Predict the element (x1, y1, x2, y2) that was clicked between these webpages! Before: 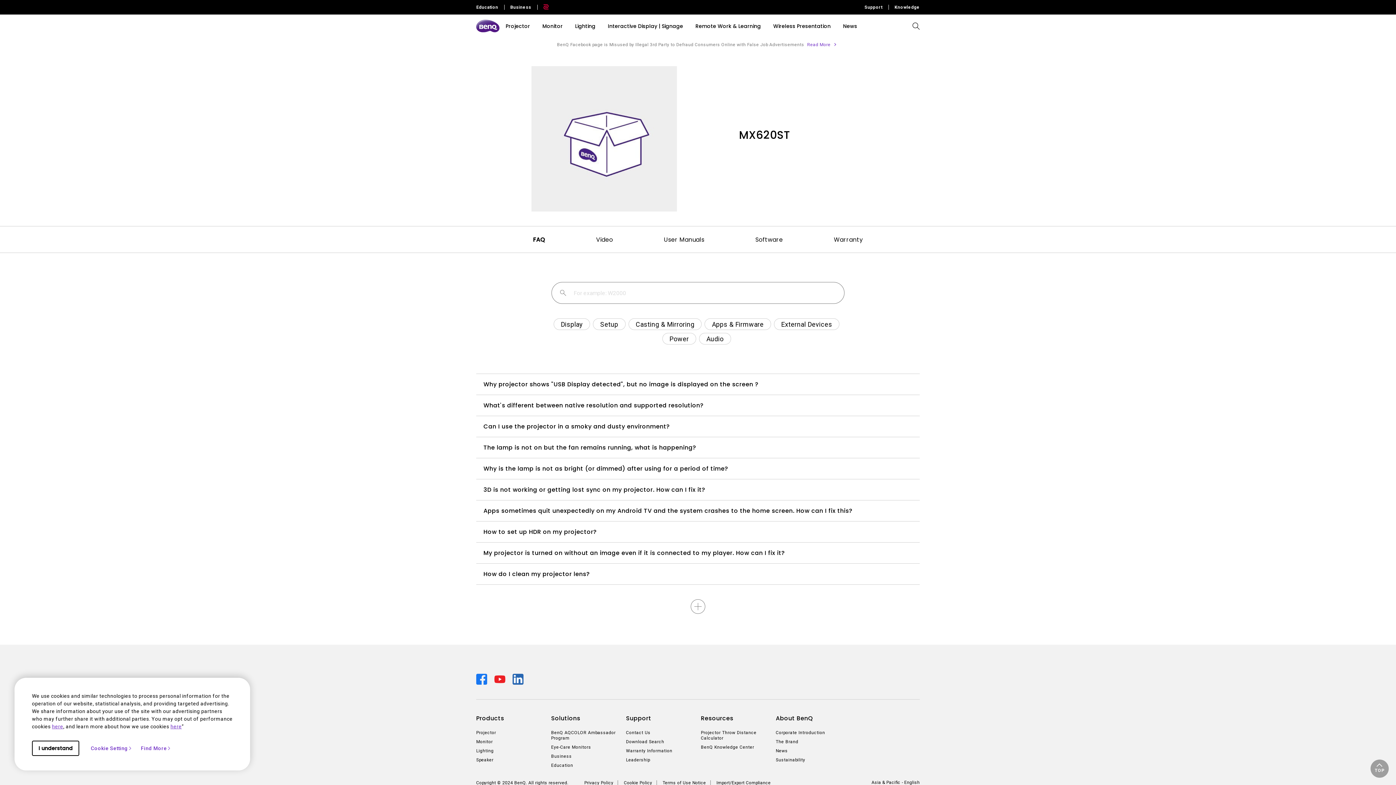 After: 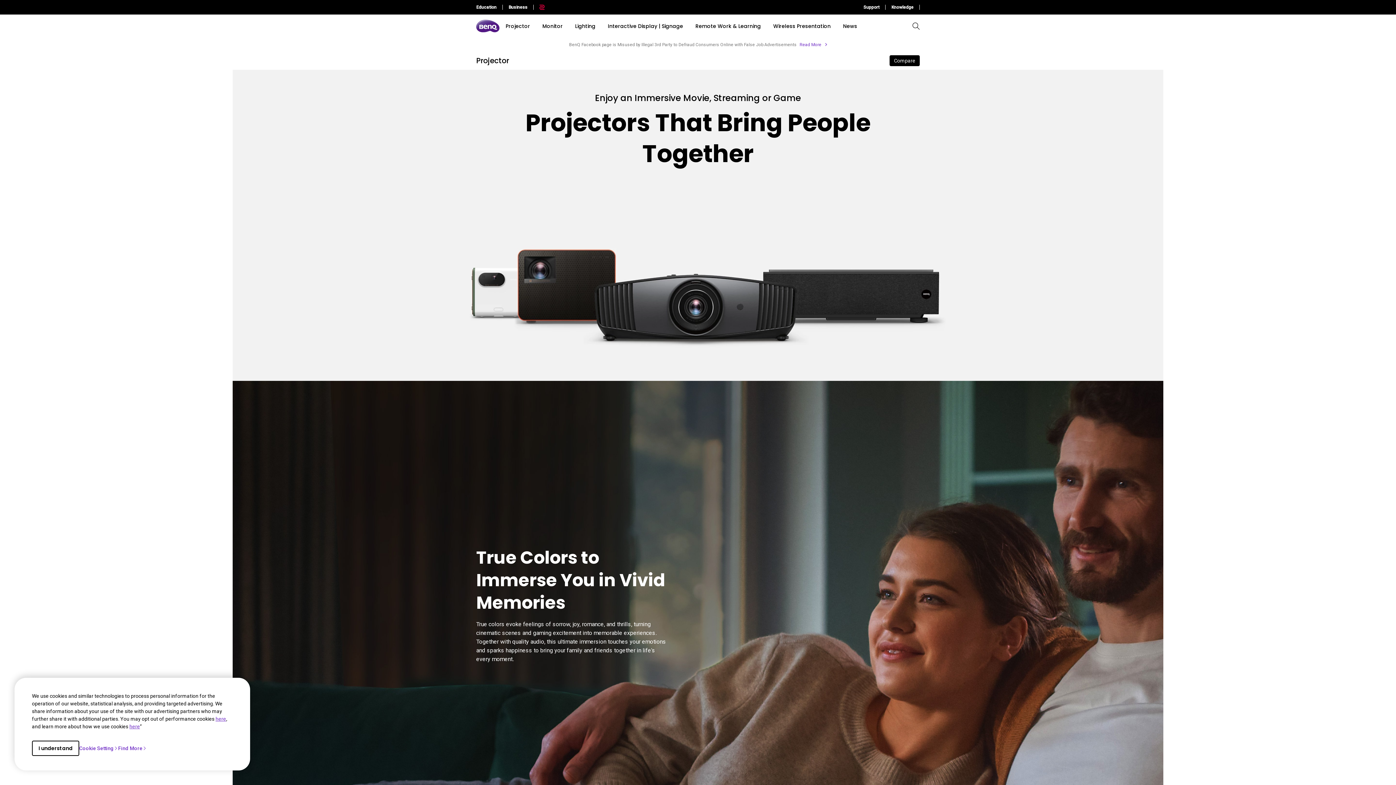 Action: label: Projector bbox: (505, 22, 530, 30)